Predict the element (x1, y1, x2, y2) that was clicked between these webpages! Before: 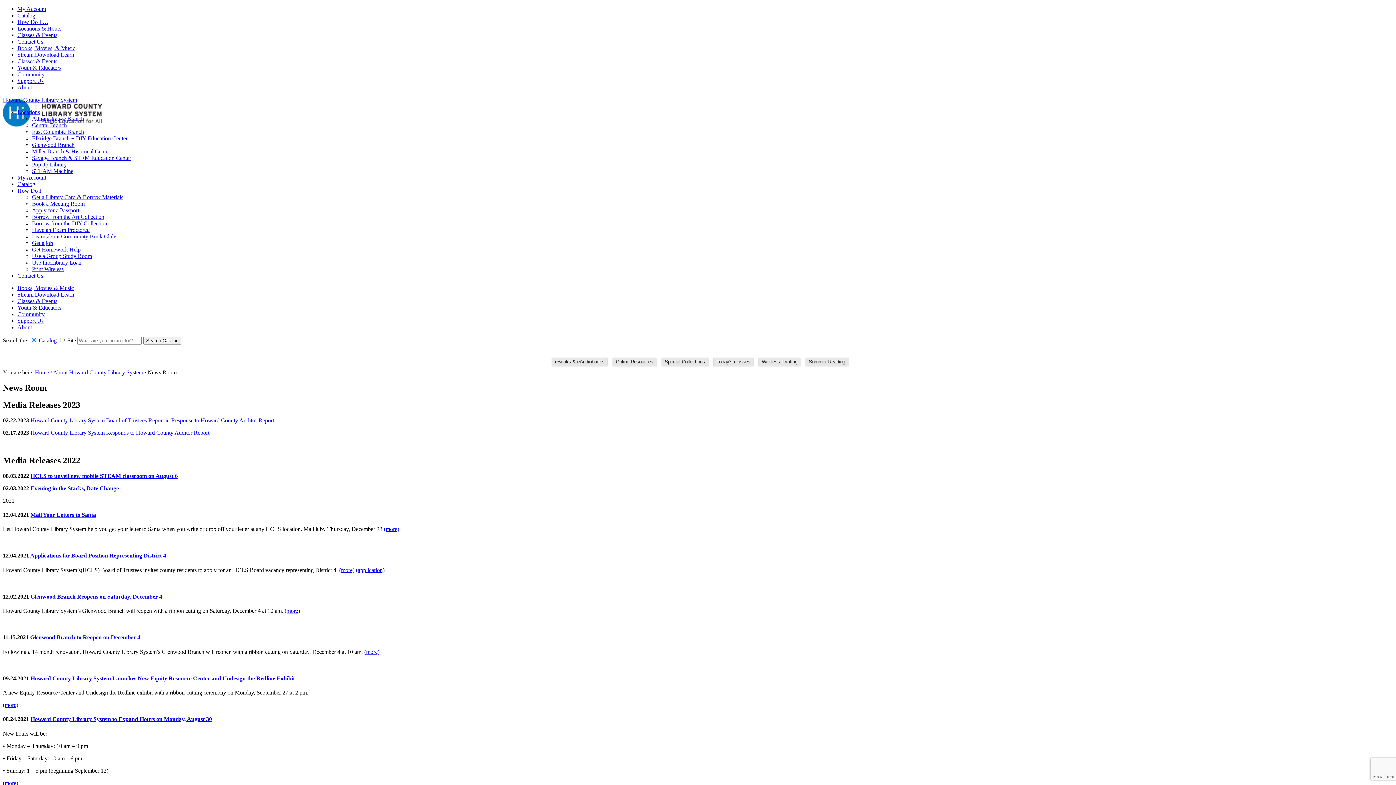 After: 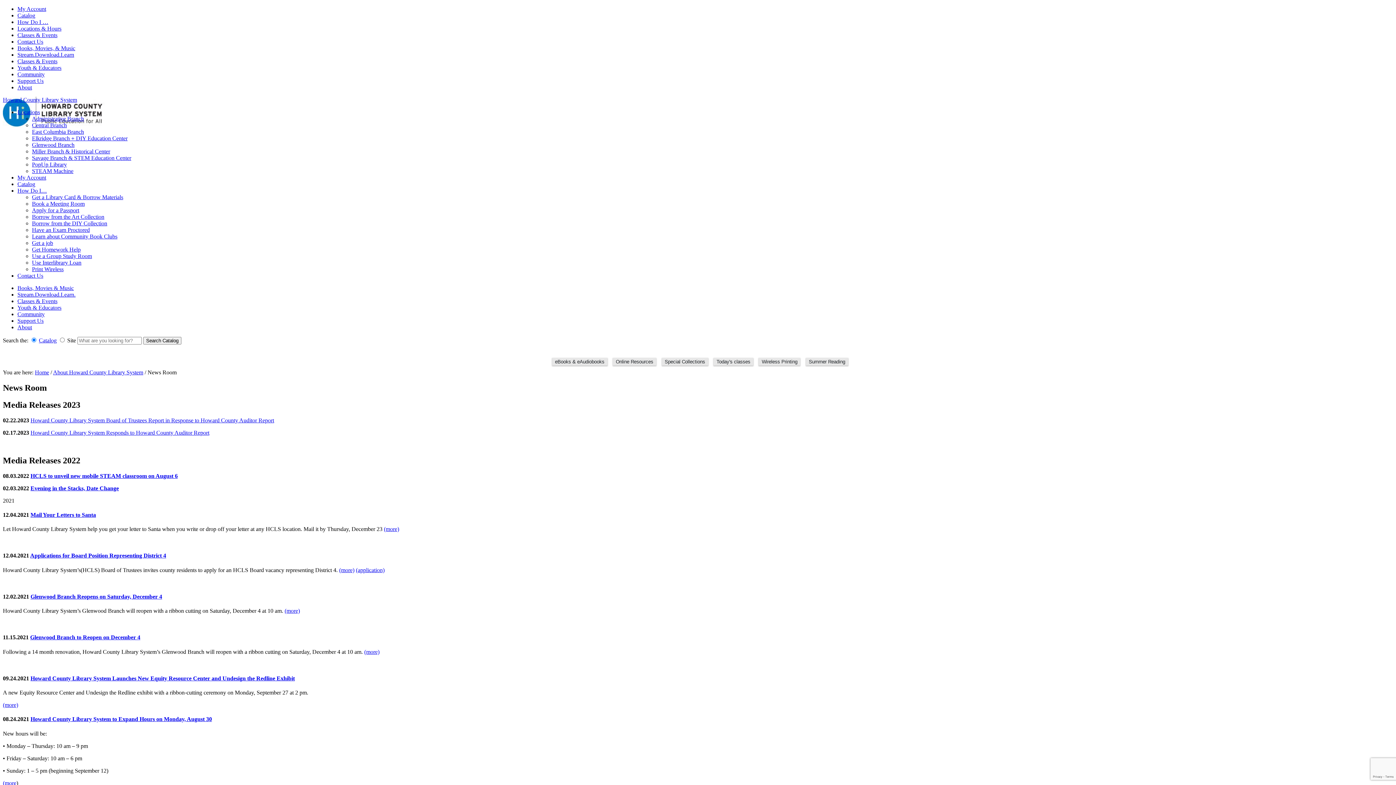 Action: bbox: (30, 552, 166, 559) label: Applications for Board Position Representing District 4